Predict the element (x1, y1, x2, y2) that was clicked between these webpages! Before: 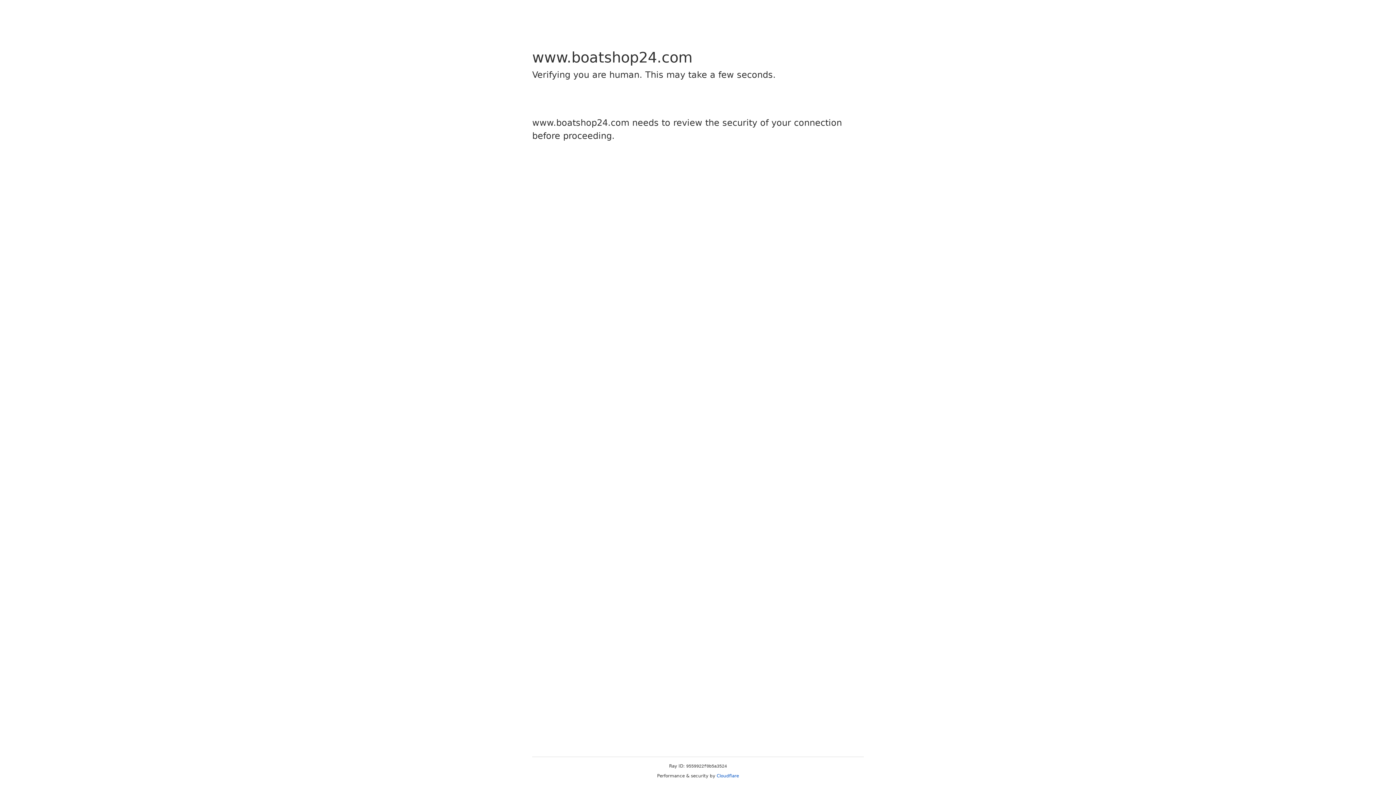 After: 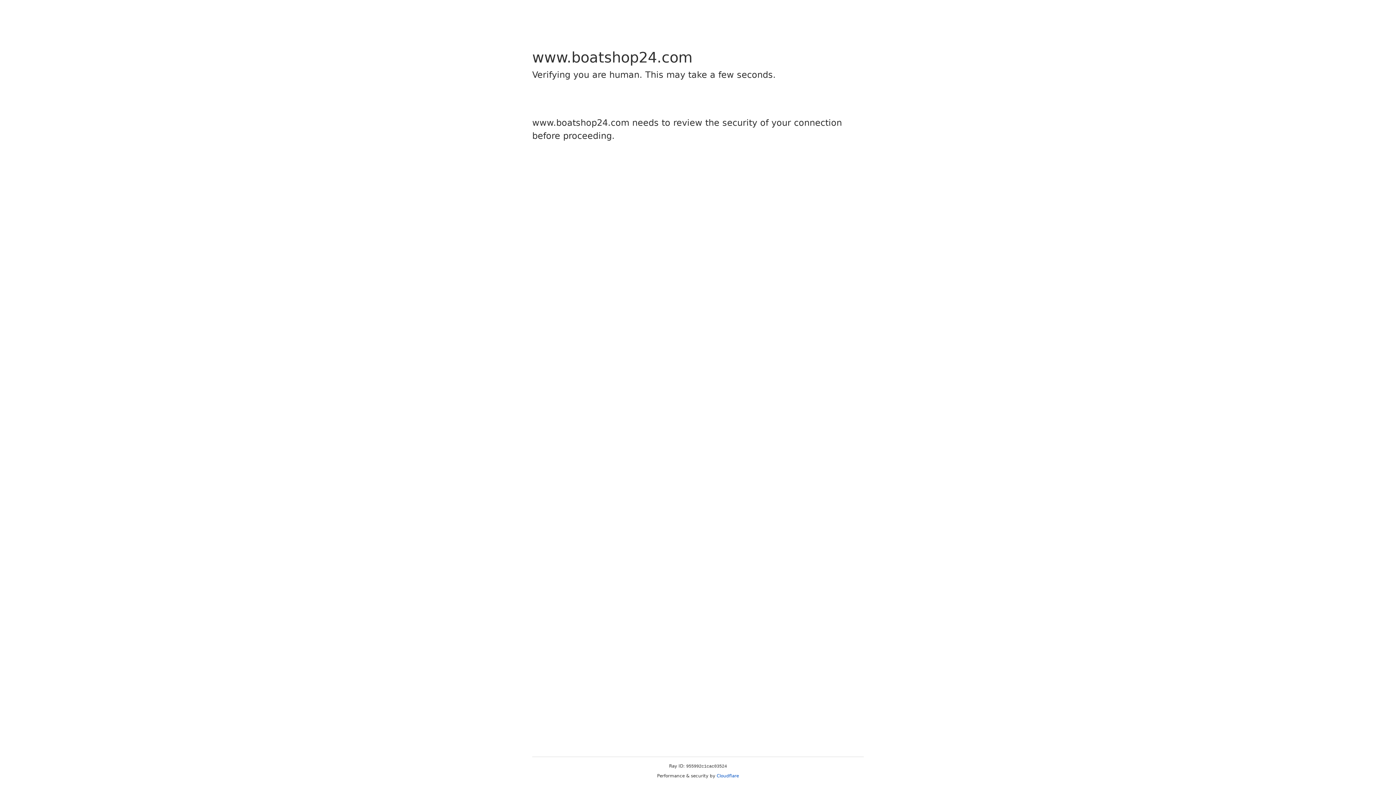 Action: label: Cloudflare bbox: (716, 773, 739, 778)